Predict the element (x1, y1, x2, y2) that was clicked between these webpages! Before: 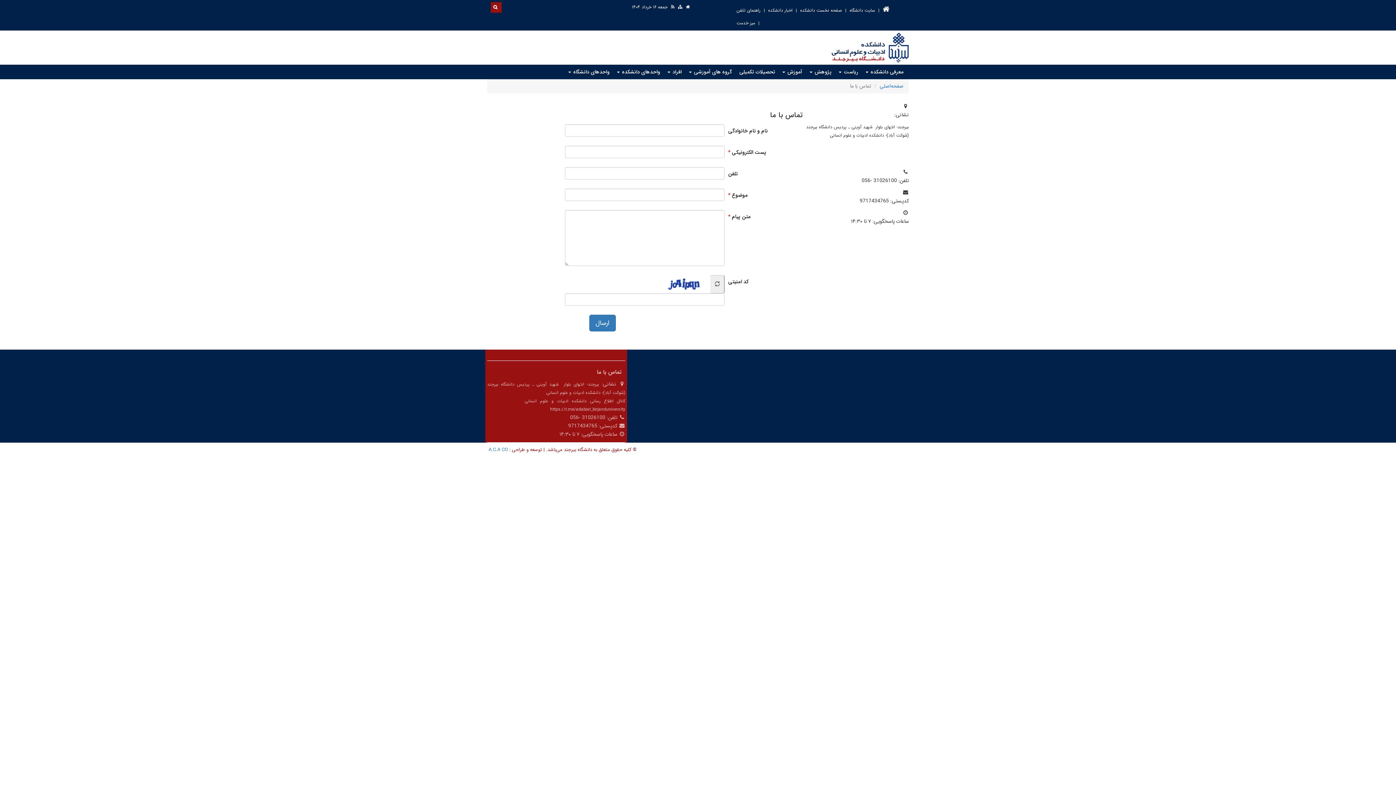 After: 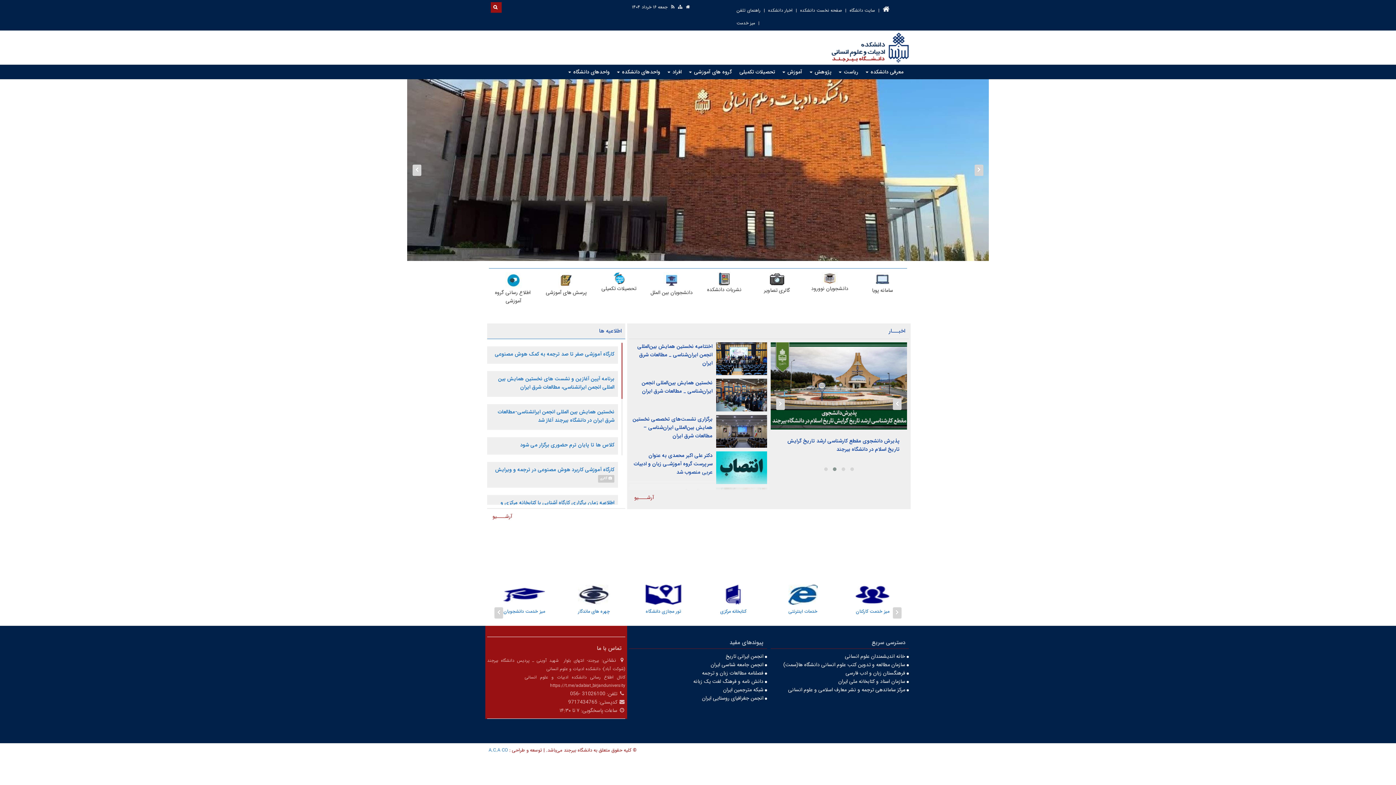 Action: label: صفحه نخست دانشکده bbox: (800, 6, 842, 13)